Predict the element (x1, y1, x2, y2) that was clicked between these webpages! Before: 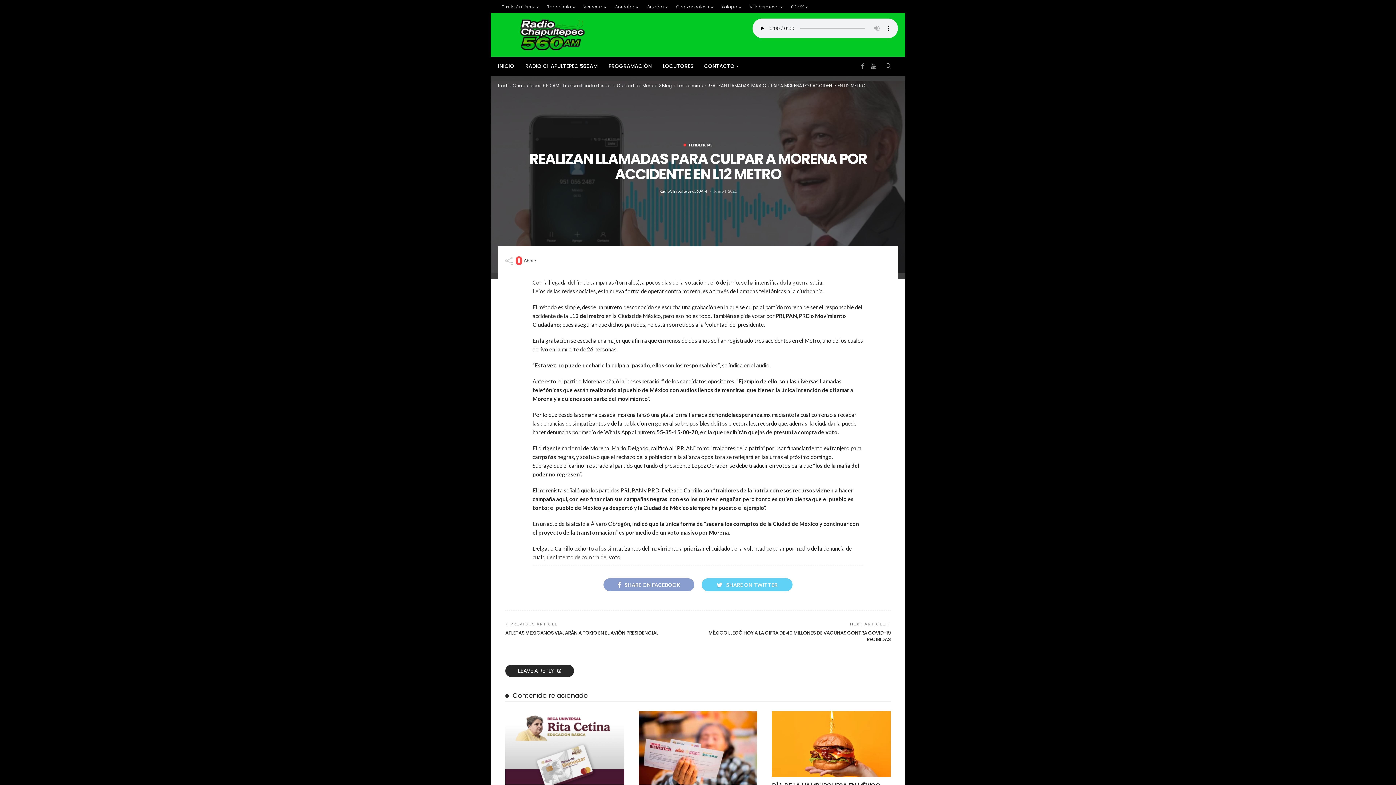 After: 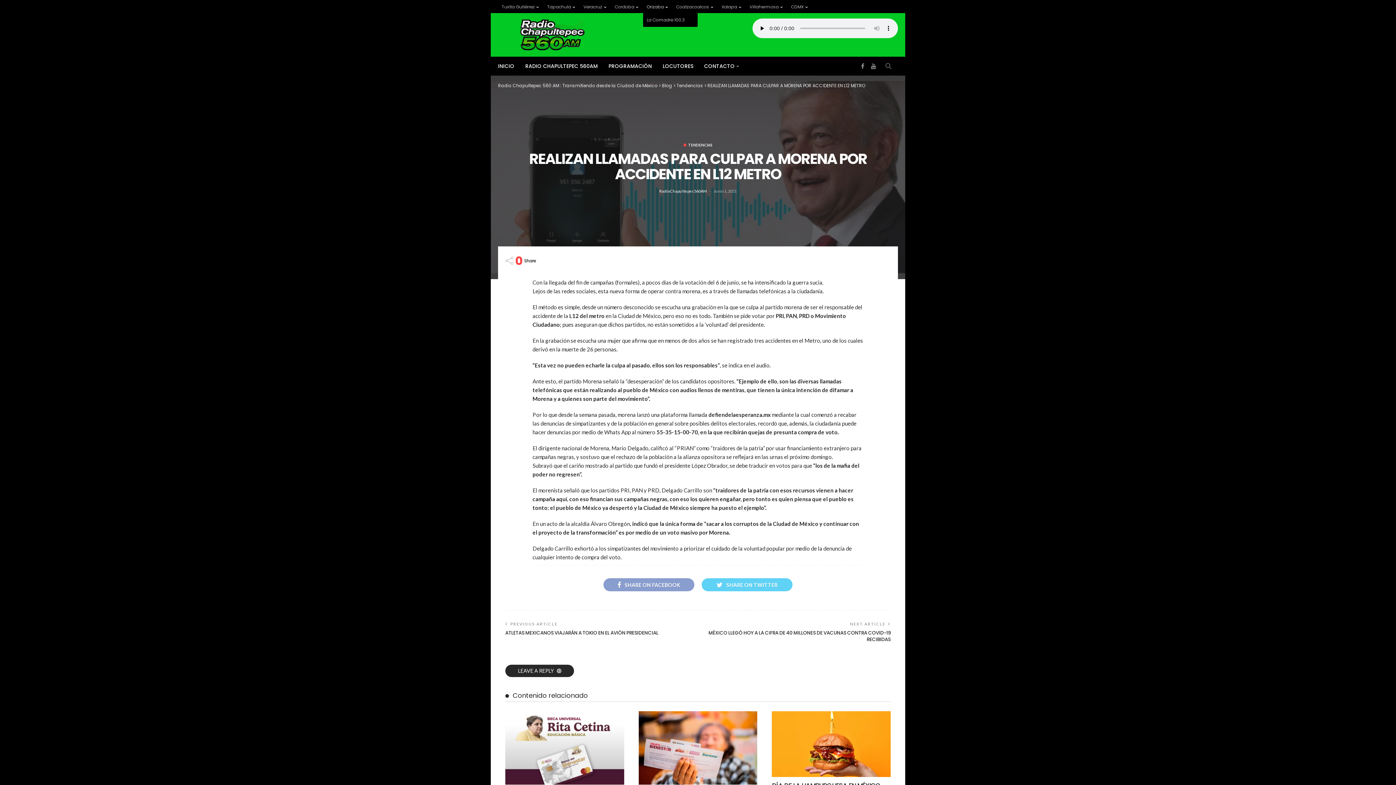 Action: label: Orizaba bbox: (643, 0, 671, 13)